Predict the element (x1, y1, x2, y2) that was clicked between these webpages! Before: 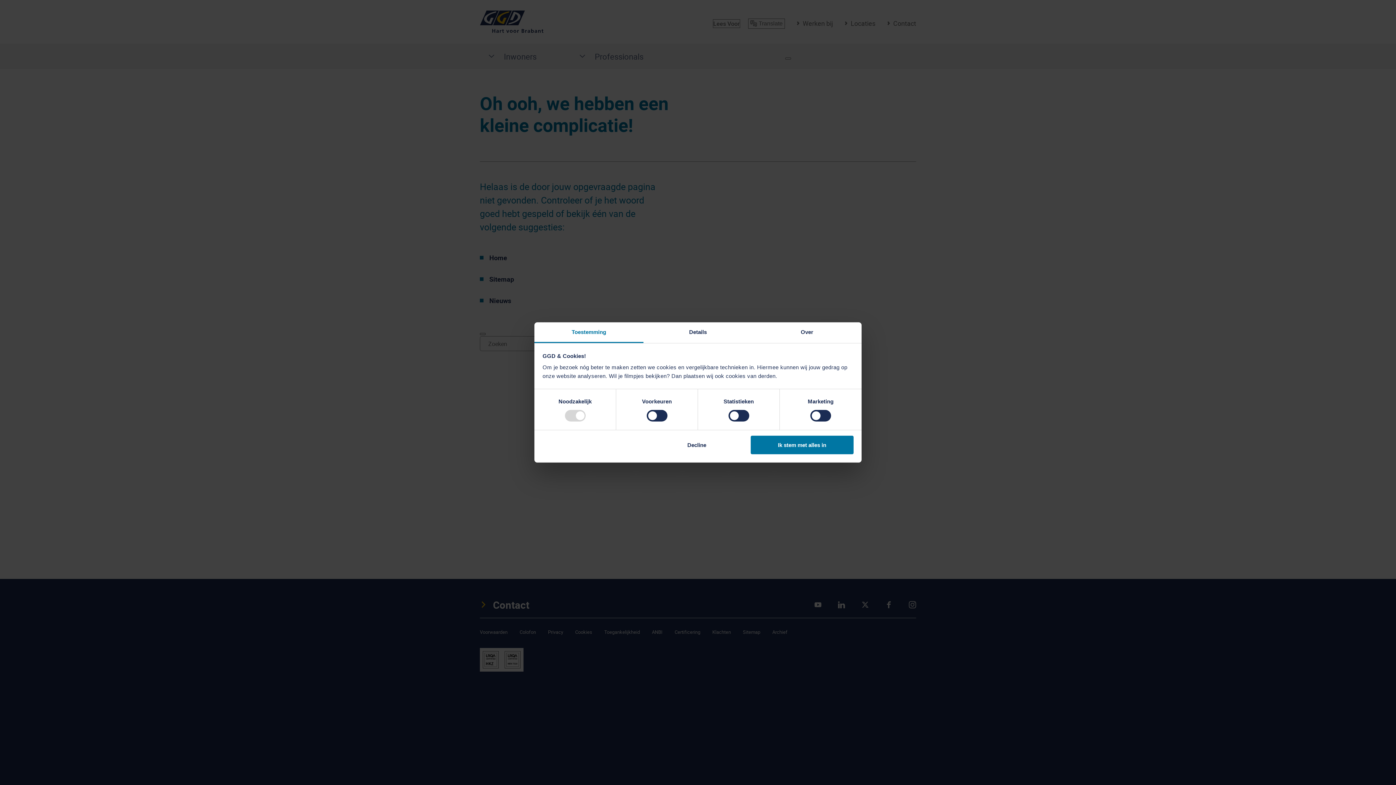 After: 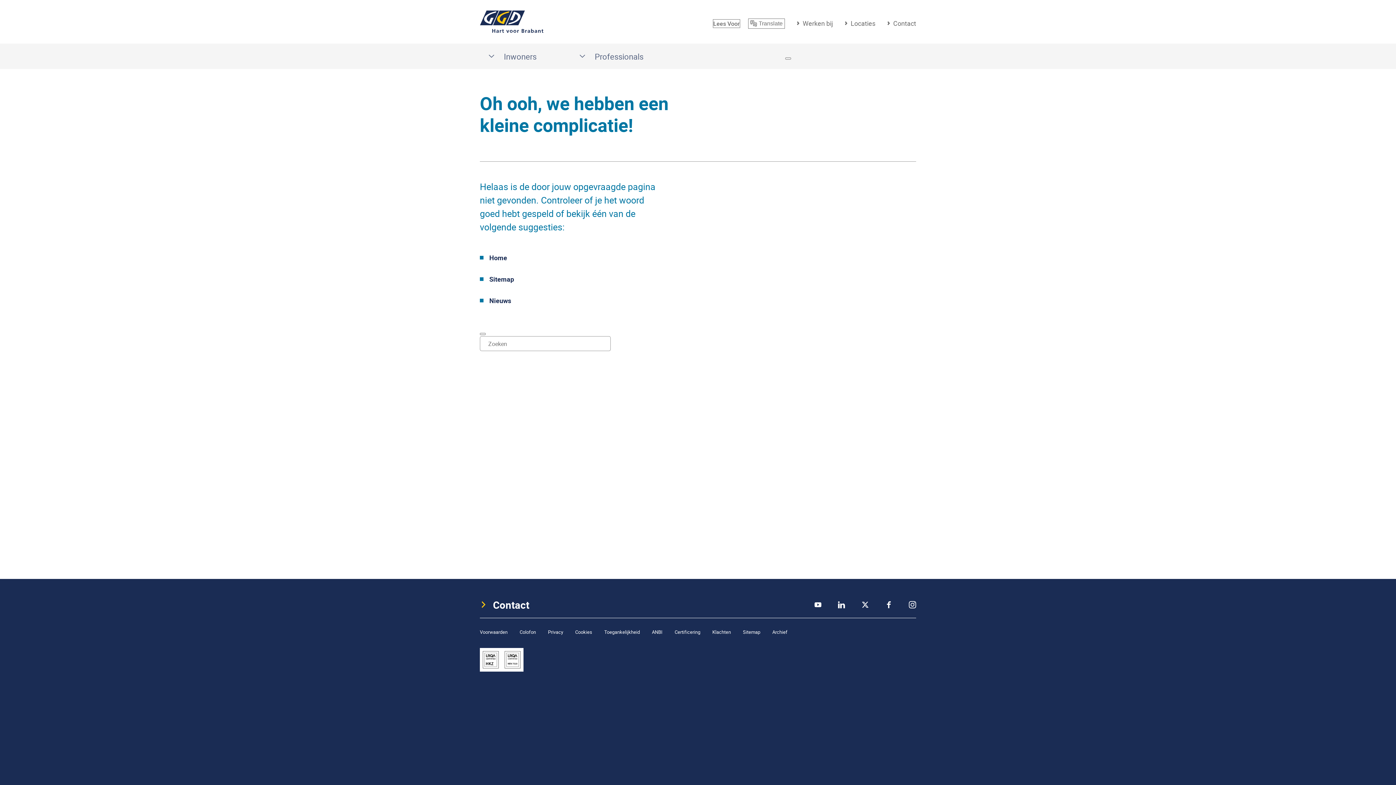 Action: label: Ik stem met alles in bbox: (751, 435, 853, 454)